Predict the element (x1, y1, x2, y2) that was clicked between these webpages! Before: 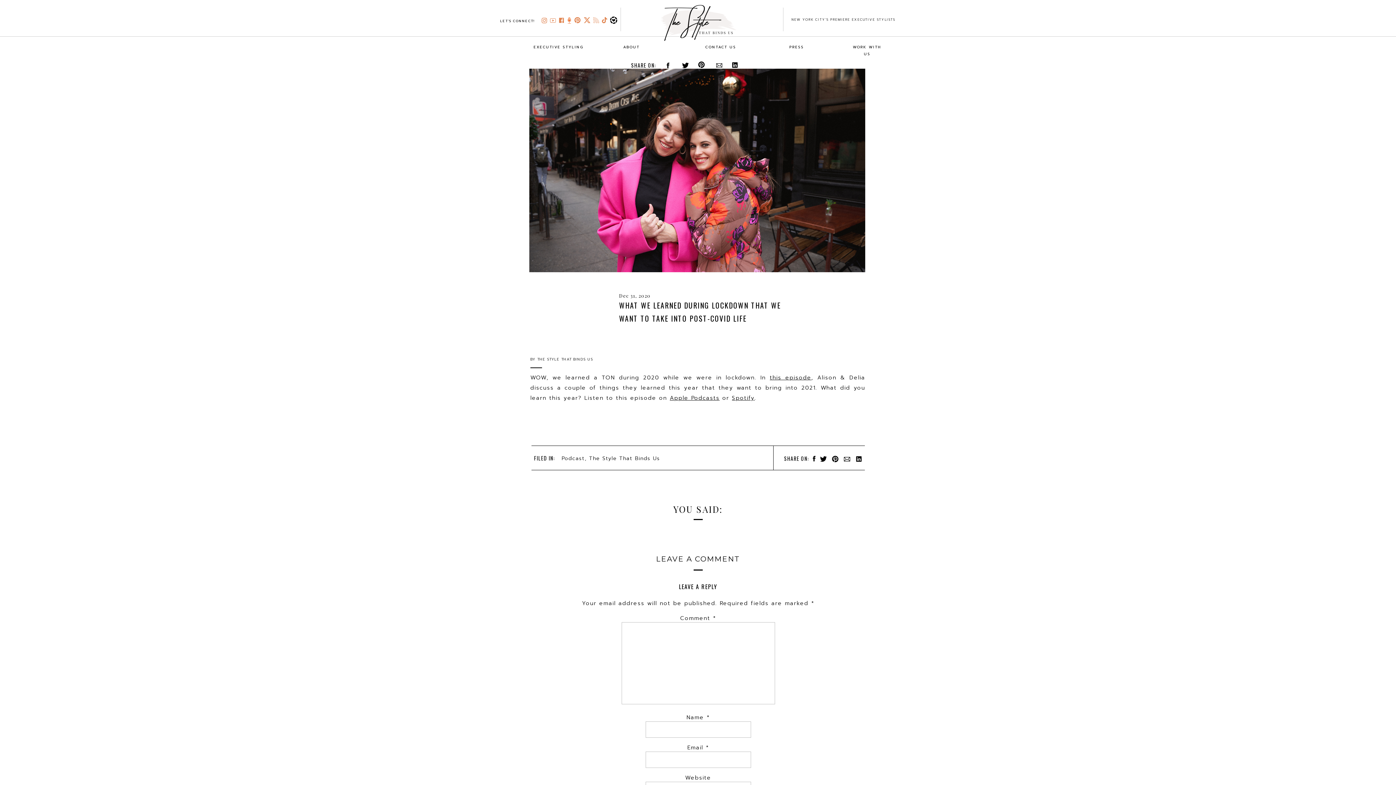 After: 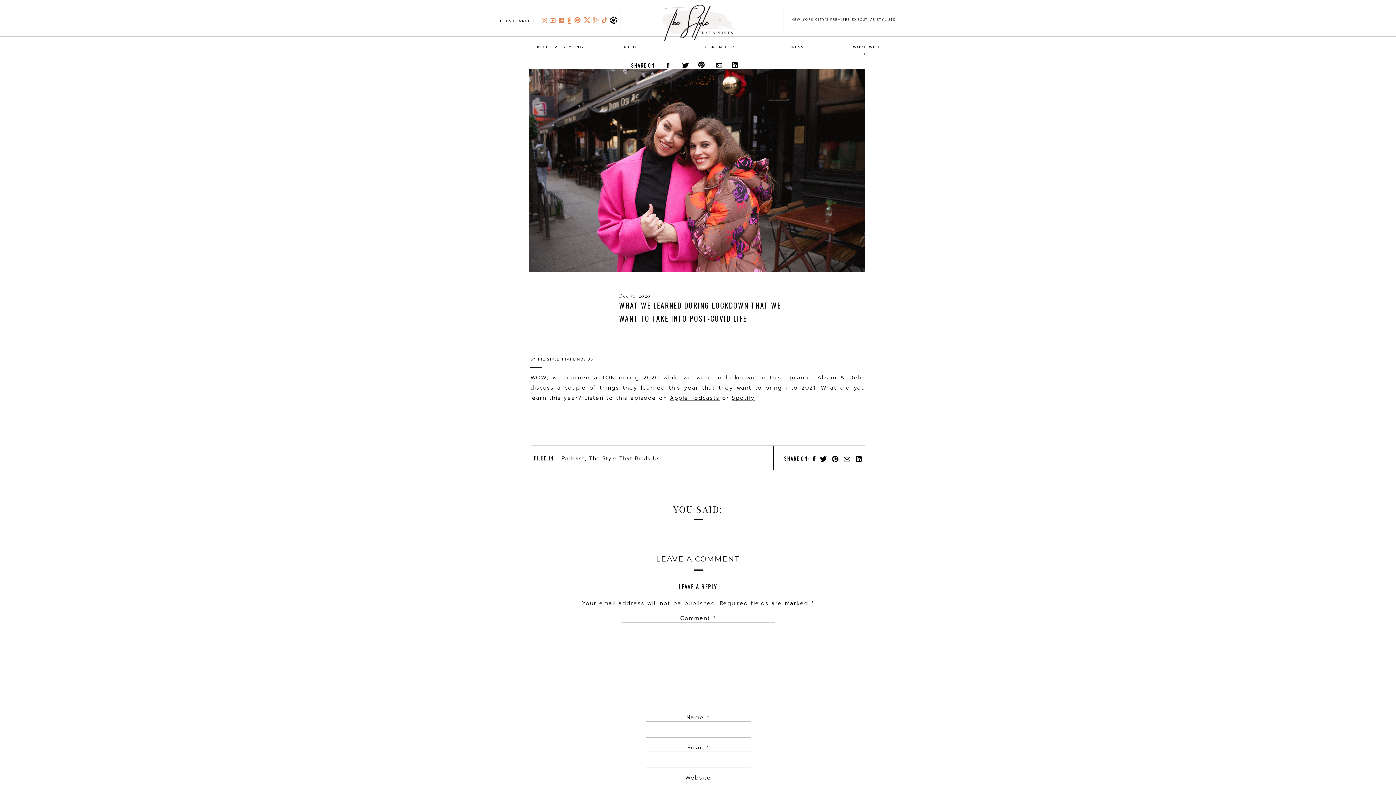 Action: bbox: (574, 15, 581, 25)